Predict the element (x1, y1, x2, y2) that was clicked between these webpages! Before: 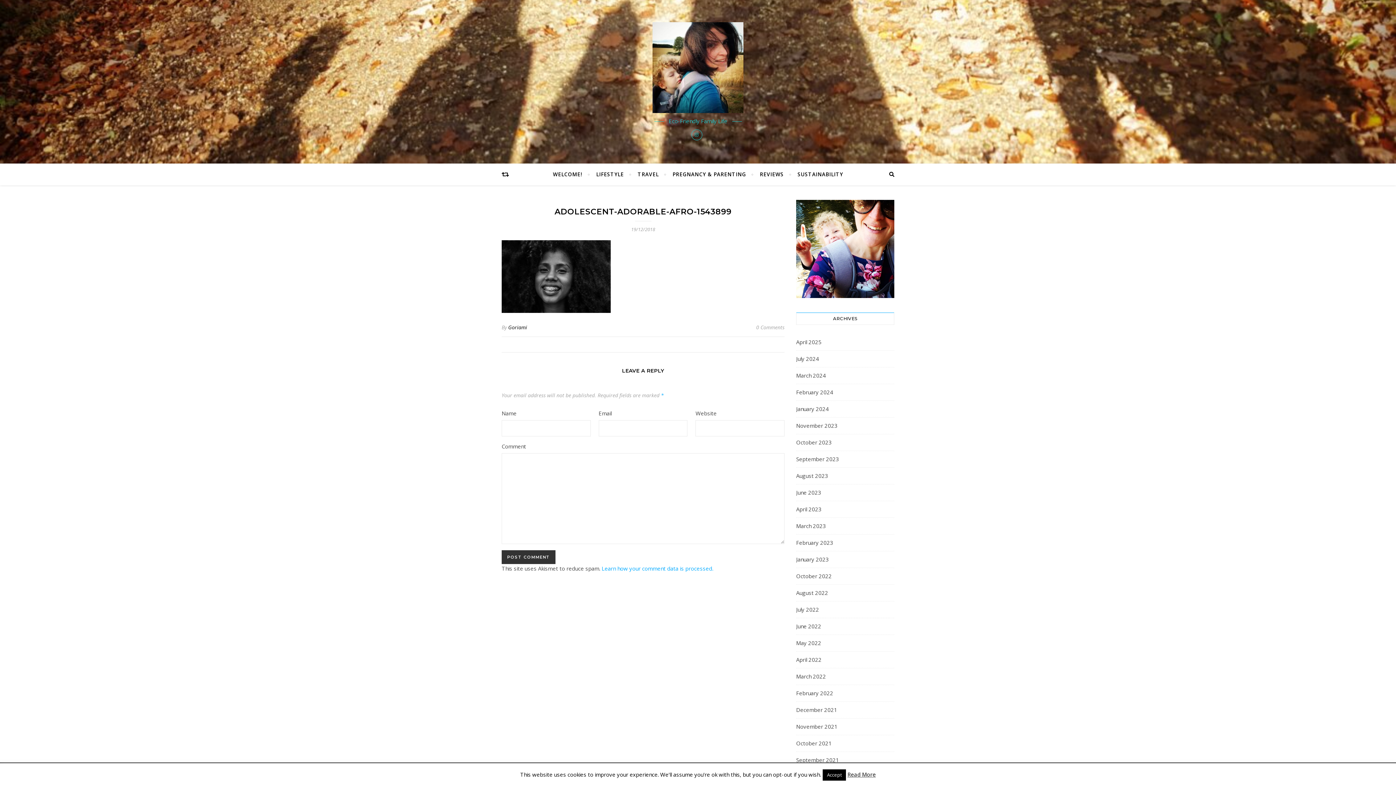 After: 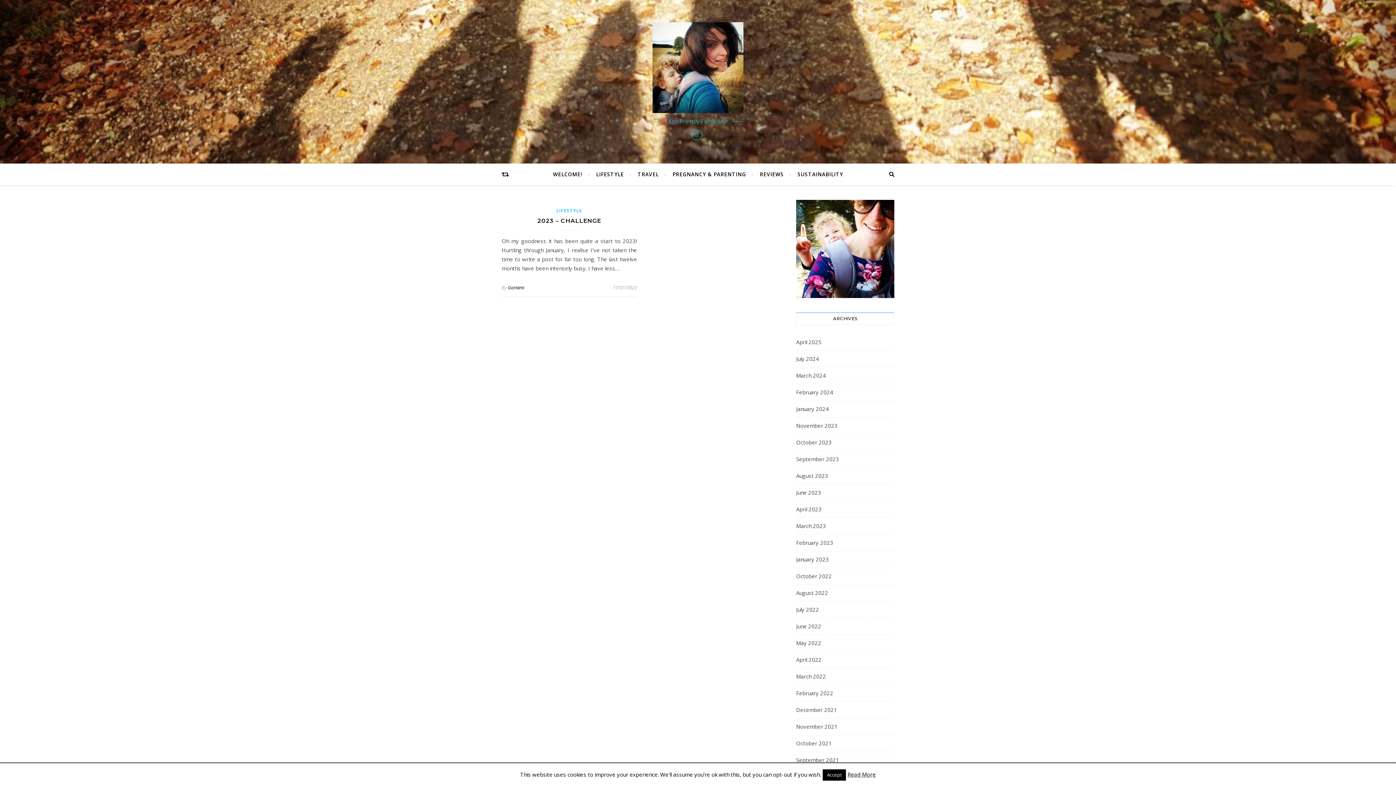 Action: label: January 2023 bbox: (796, 554, 829, 565)